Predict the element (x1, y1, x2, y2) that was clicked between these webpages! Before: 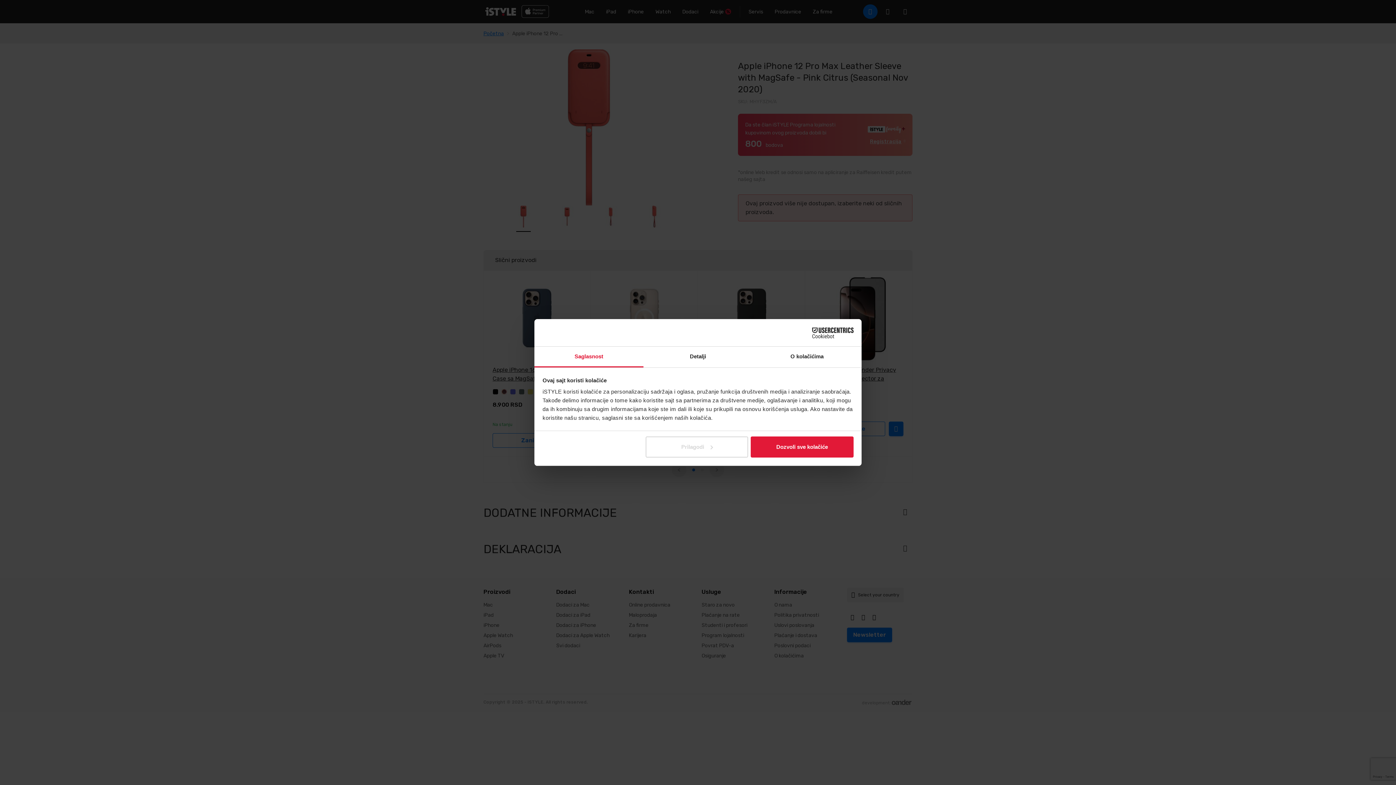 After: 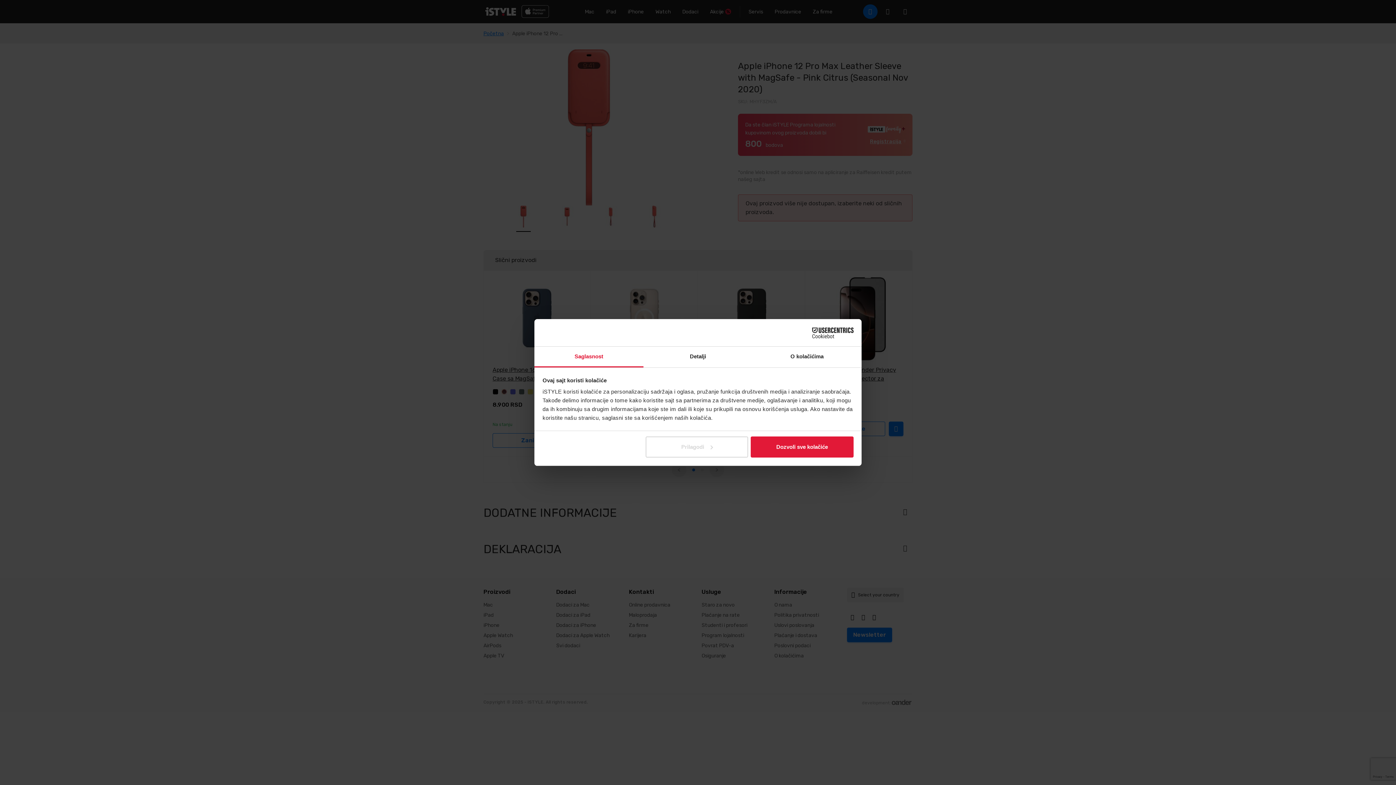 Action: label: Saglasnost bbox: (534, 346, 643, 367)